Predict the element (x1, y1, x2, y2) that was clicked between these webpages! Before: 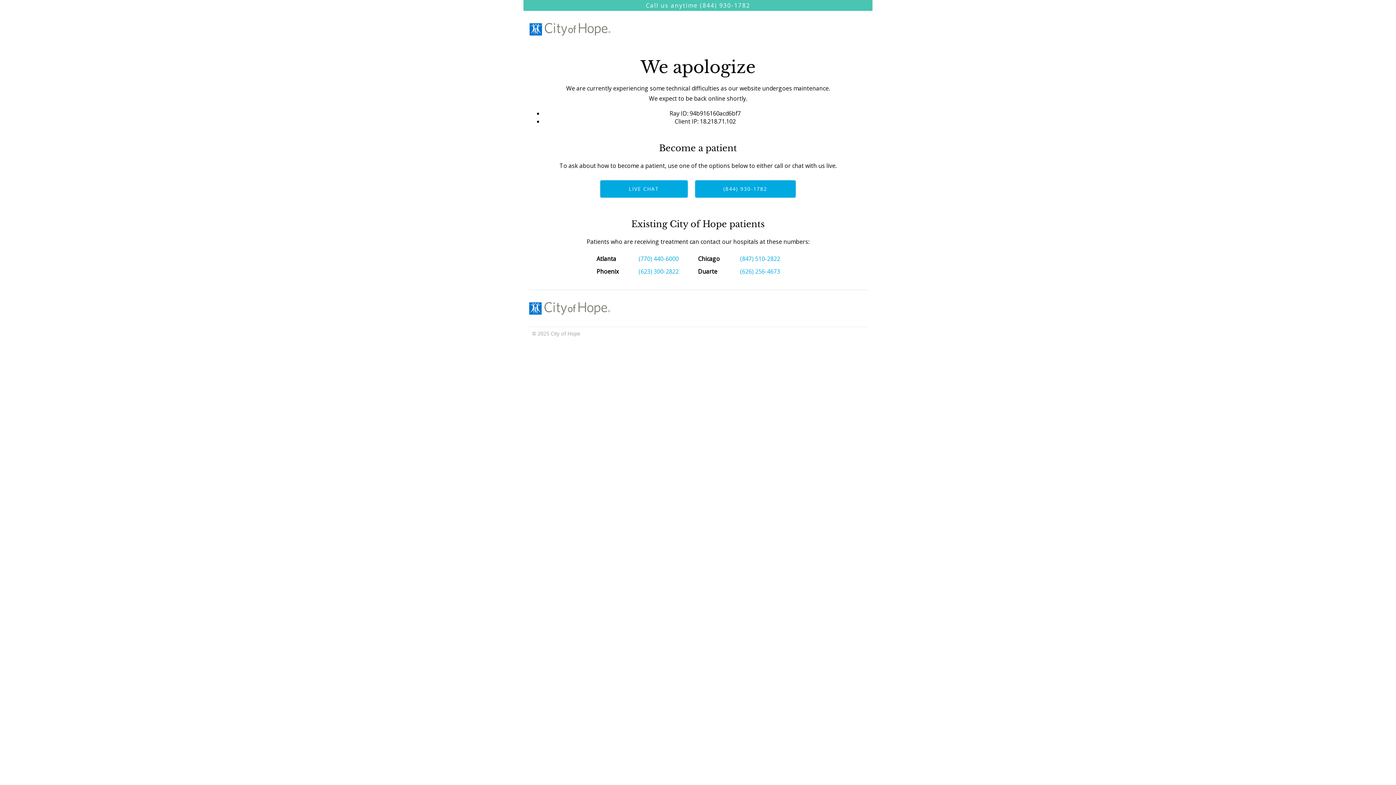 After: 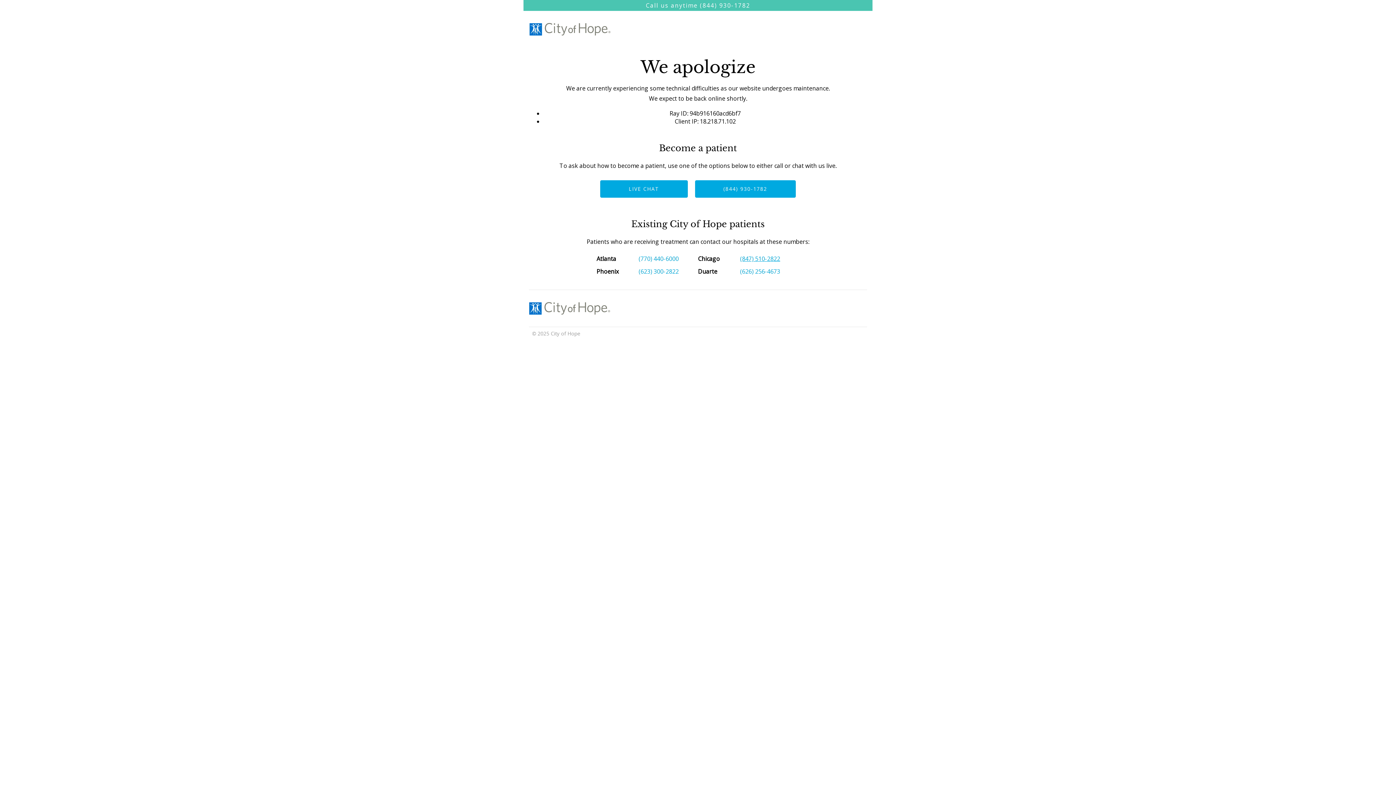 Action: label: (847) 510-2822 bbox: (734, 252, 786, 265)